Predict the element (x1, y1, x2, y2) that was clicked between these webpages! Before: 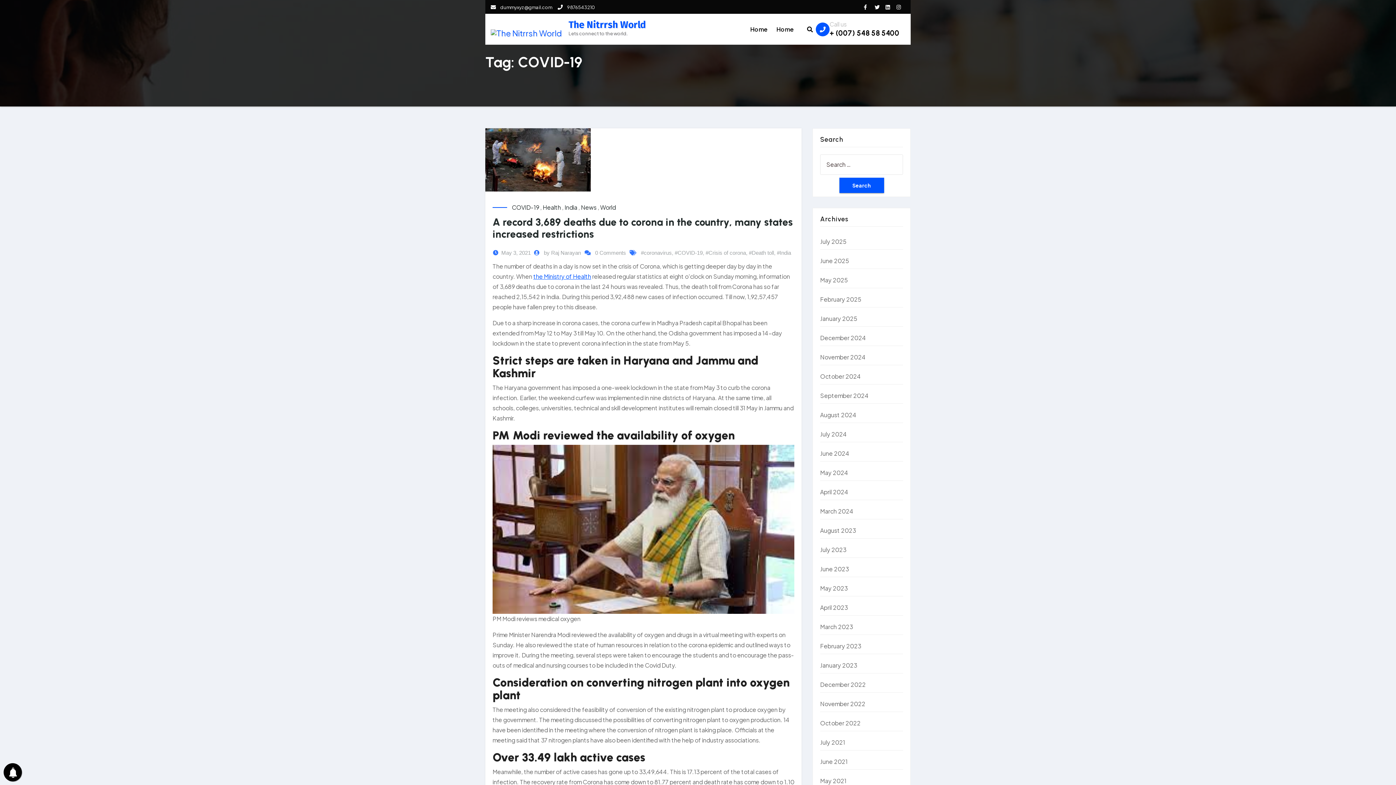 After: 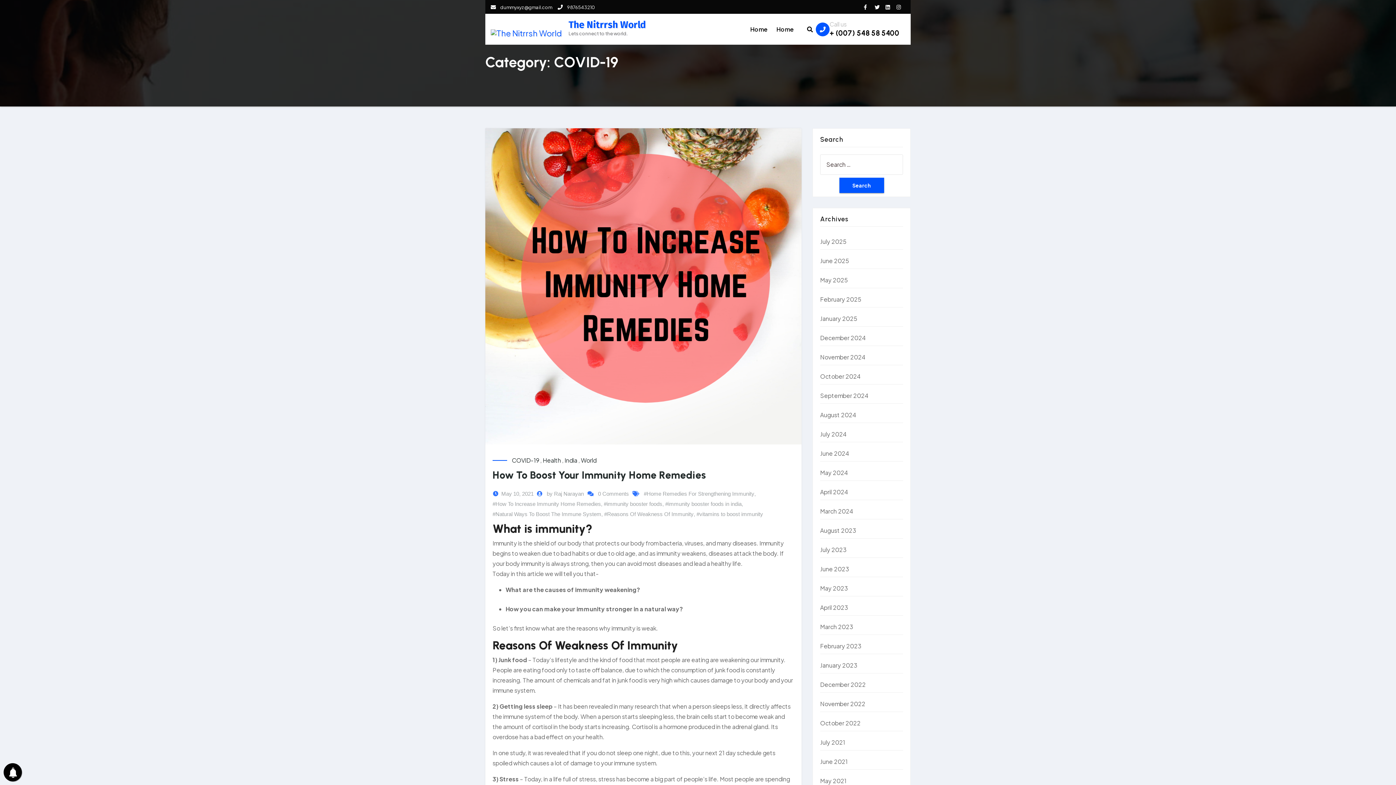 Action: label: COVID-19 bbox: (512, 202, 539, 212)